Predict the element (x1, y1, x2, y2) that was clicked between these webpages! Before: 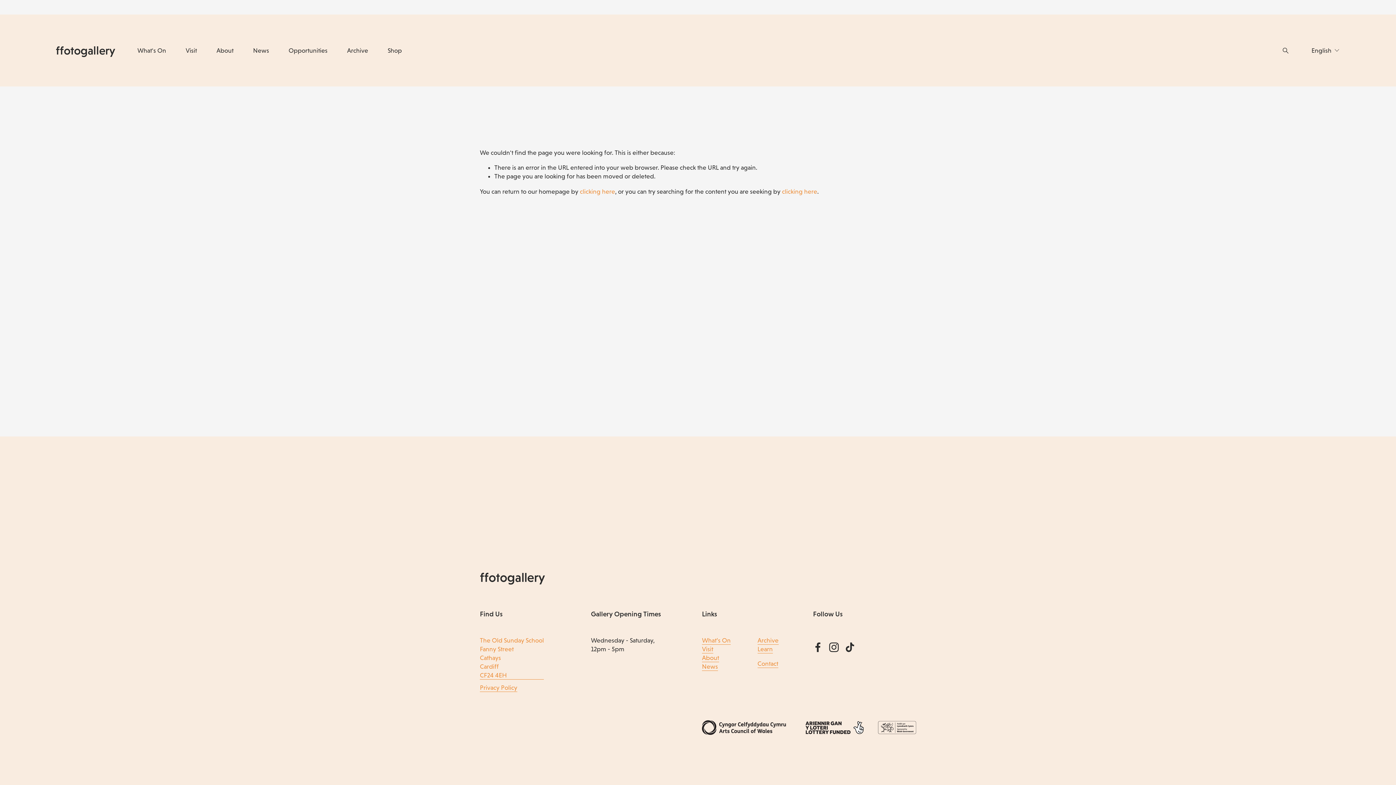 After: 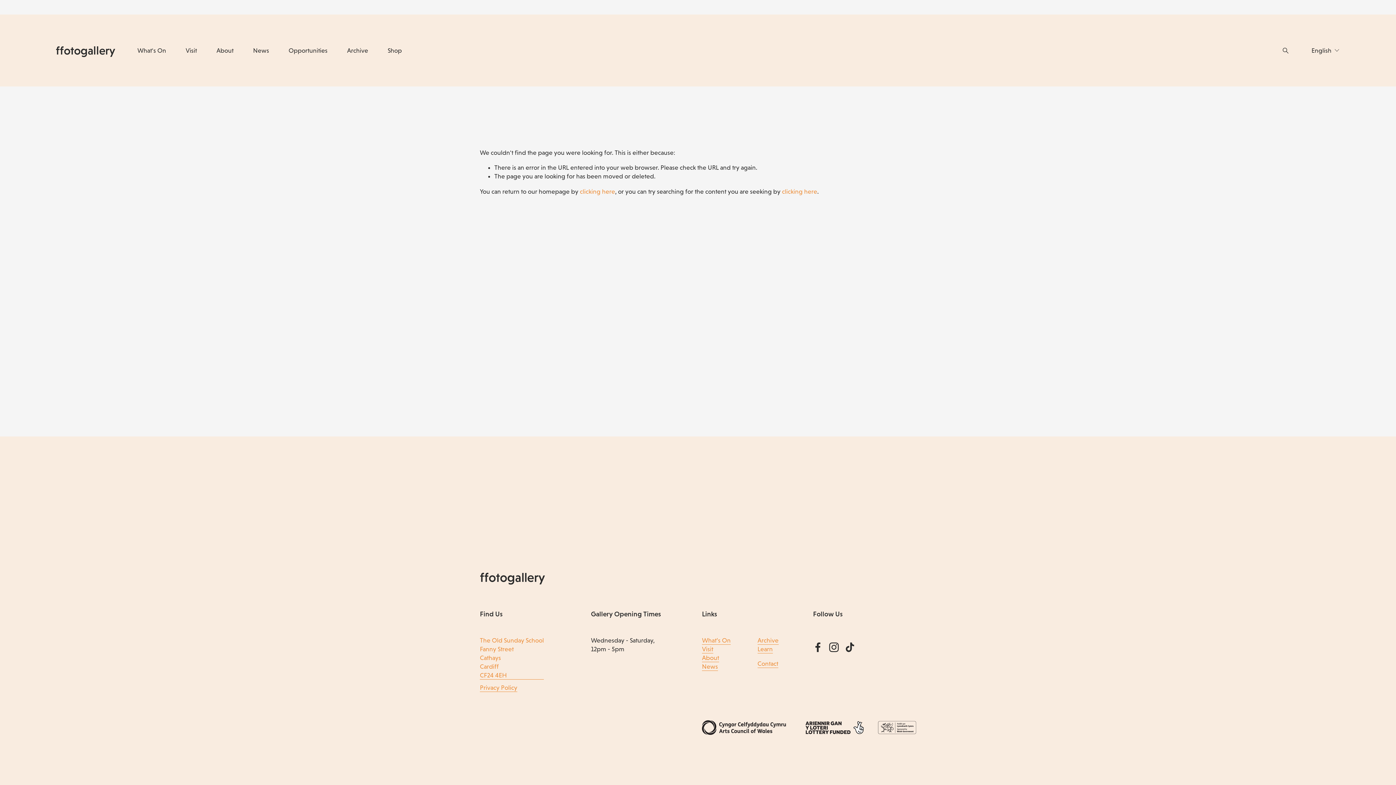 Action: bbox: (757, 645, 772, 653) label: Learn